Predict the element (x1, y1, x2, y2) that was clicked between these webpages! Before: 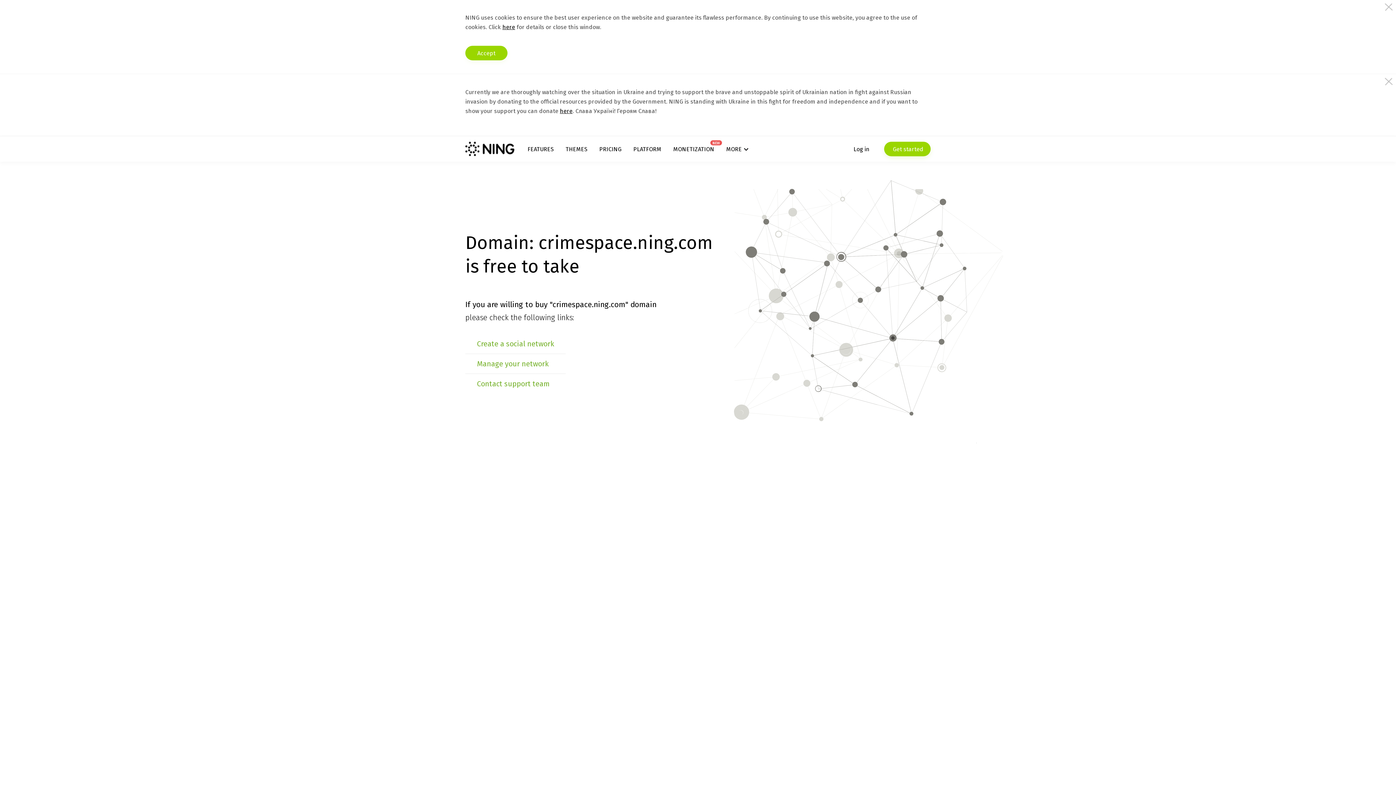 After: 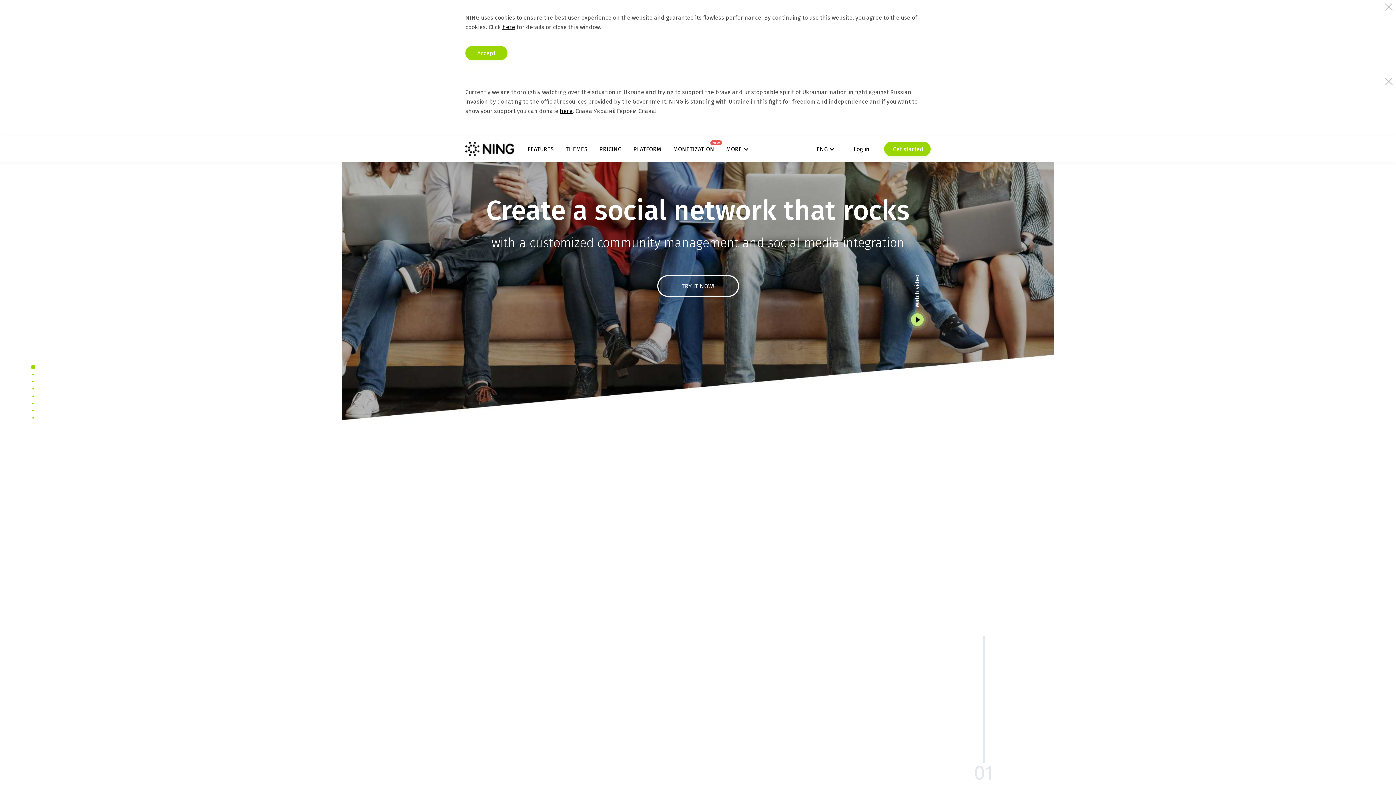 Action: bbox: (465, 141, 514, 156)